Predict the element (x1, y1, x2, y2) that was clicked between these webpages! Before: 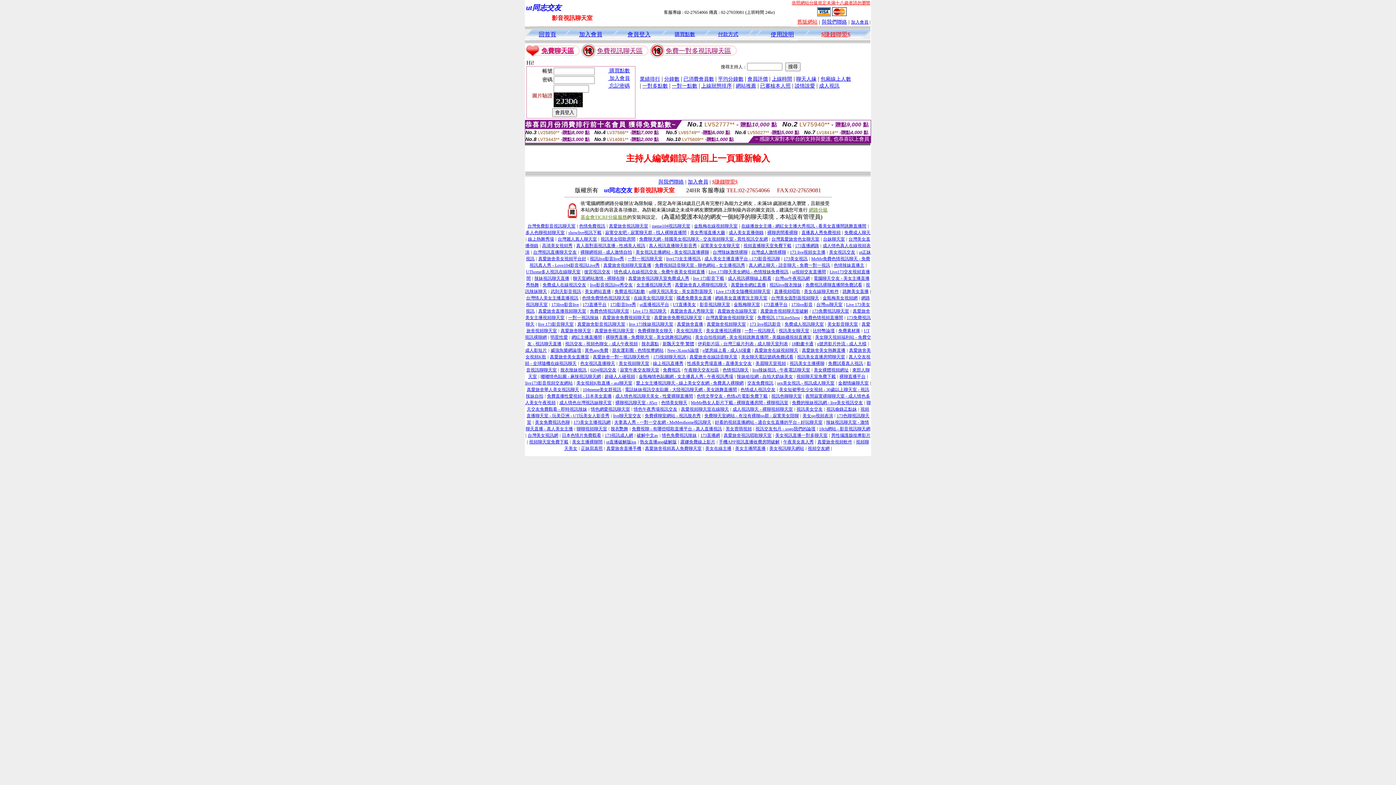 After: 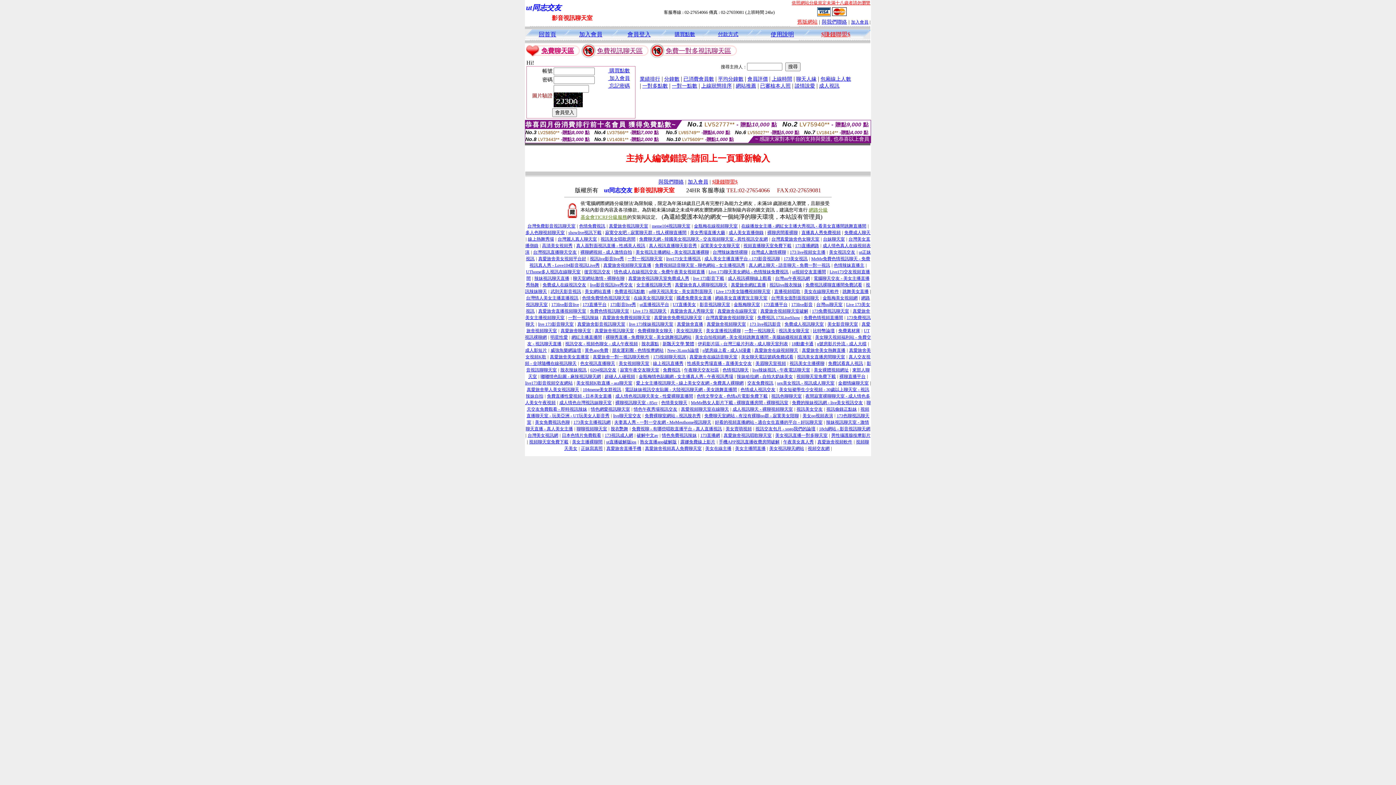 Action: bbox: (645, 445, 701, 451) label: 真愛旅舍視頻真人免費聊天室